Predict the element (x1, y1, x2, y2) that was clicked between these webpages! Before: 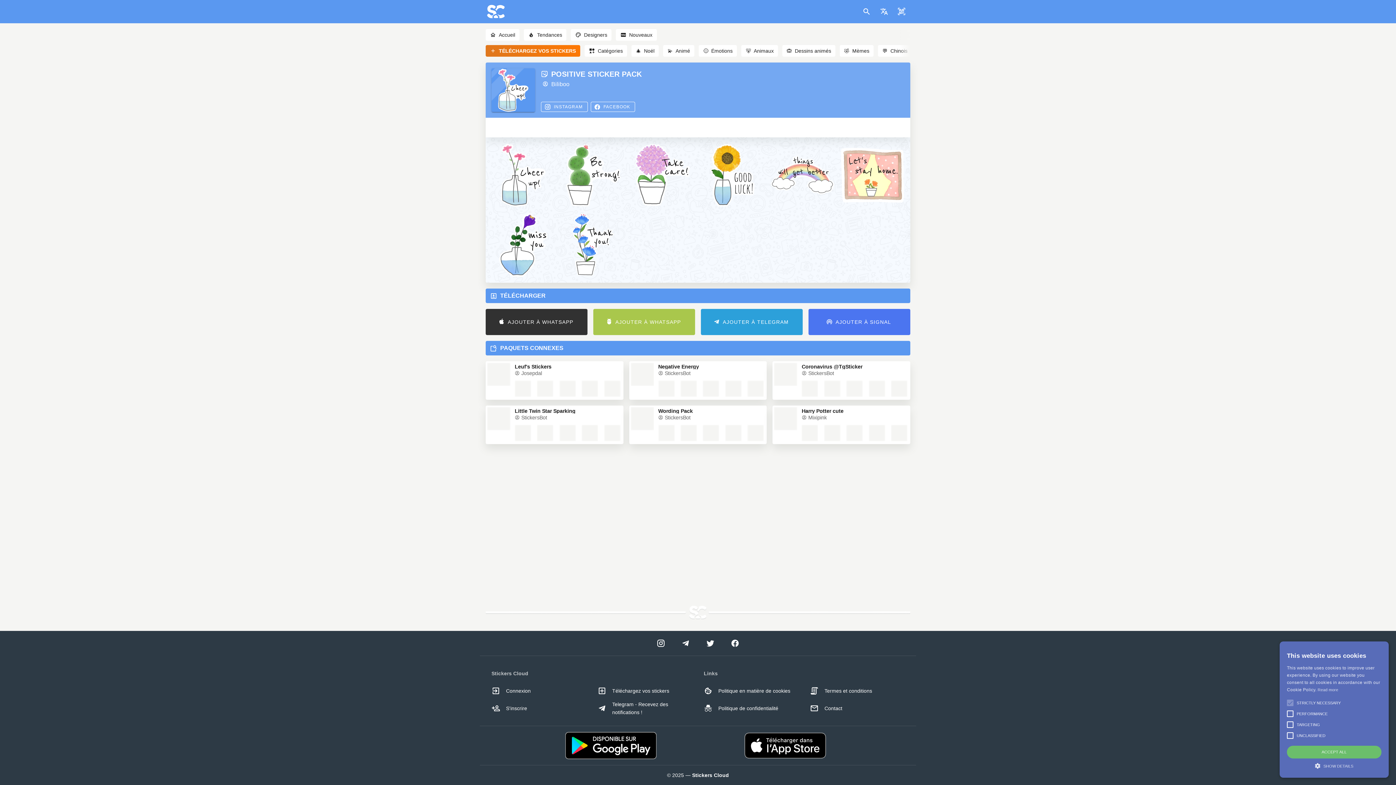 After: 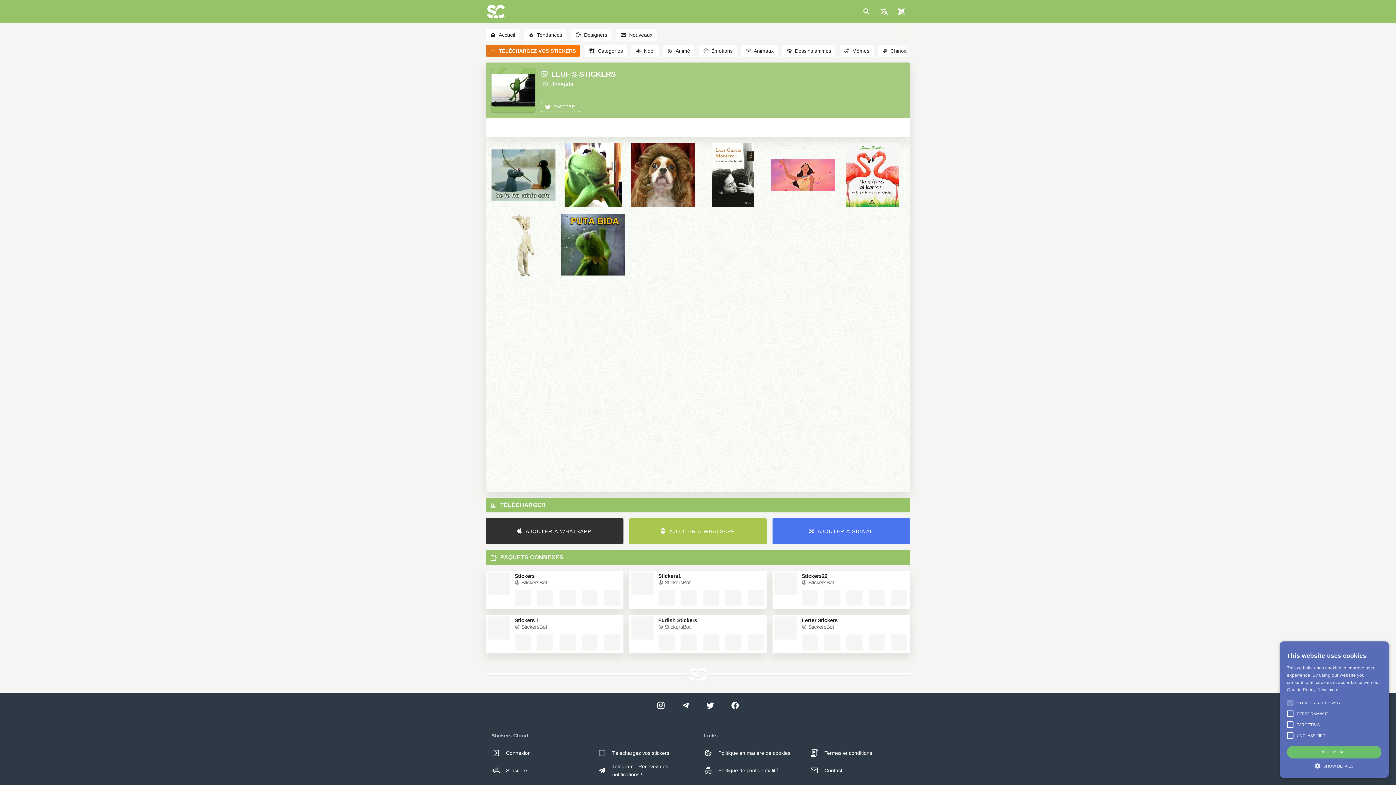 Action: bbox: (514, 364, 620, 369) label: Leuf's Stickers